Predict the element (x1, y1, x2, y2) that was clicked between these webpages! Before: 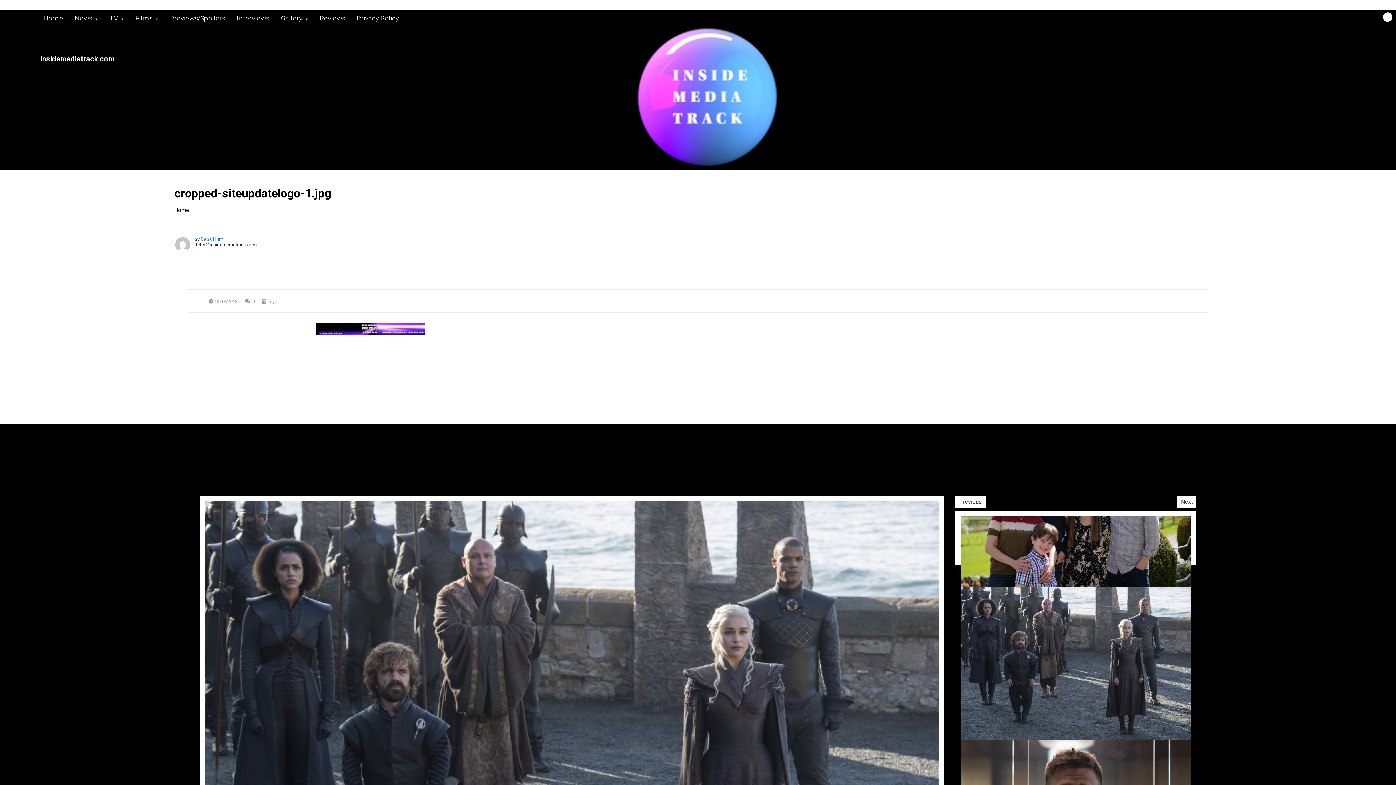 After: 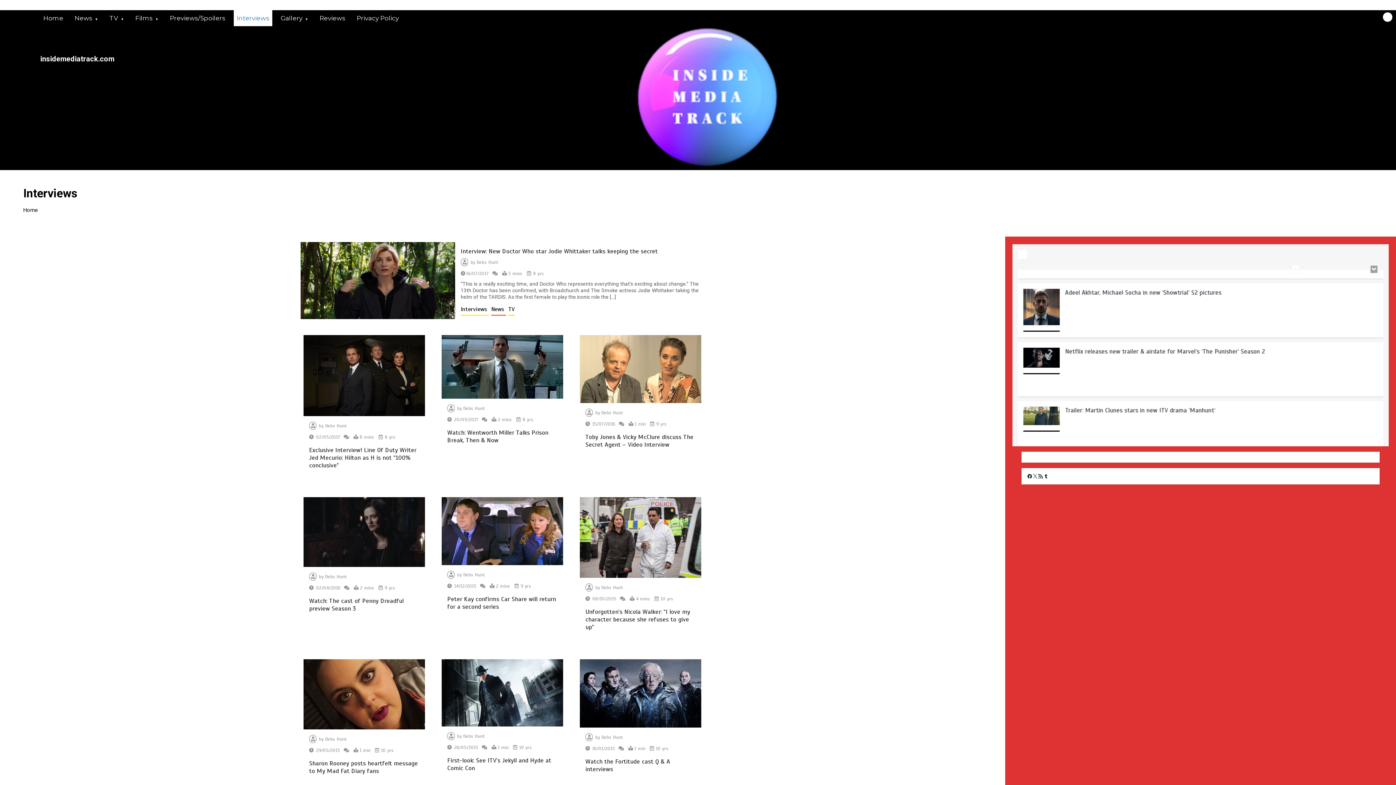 Action: label: Interviews bbox: (233, 10, 272, 26)